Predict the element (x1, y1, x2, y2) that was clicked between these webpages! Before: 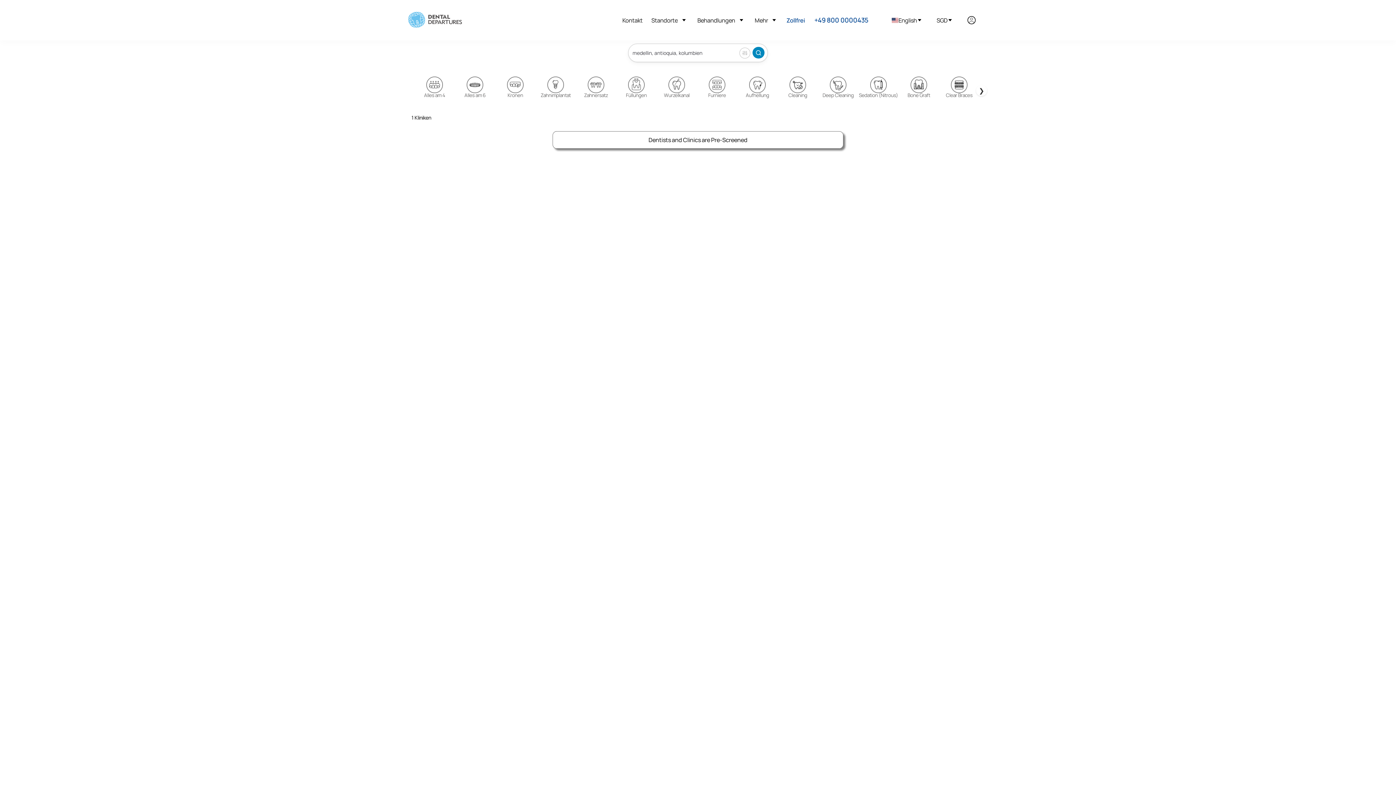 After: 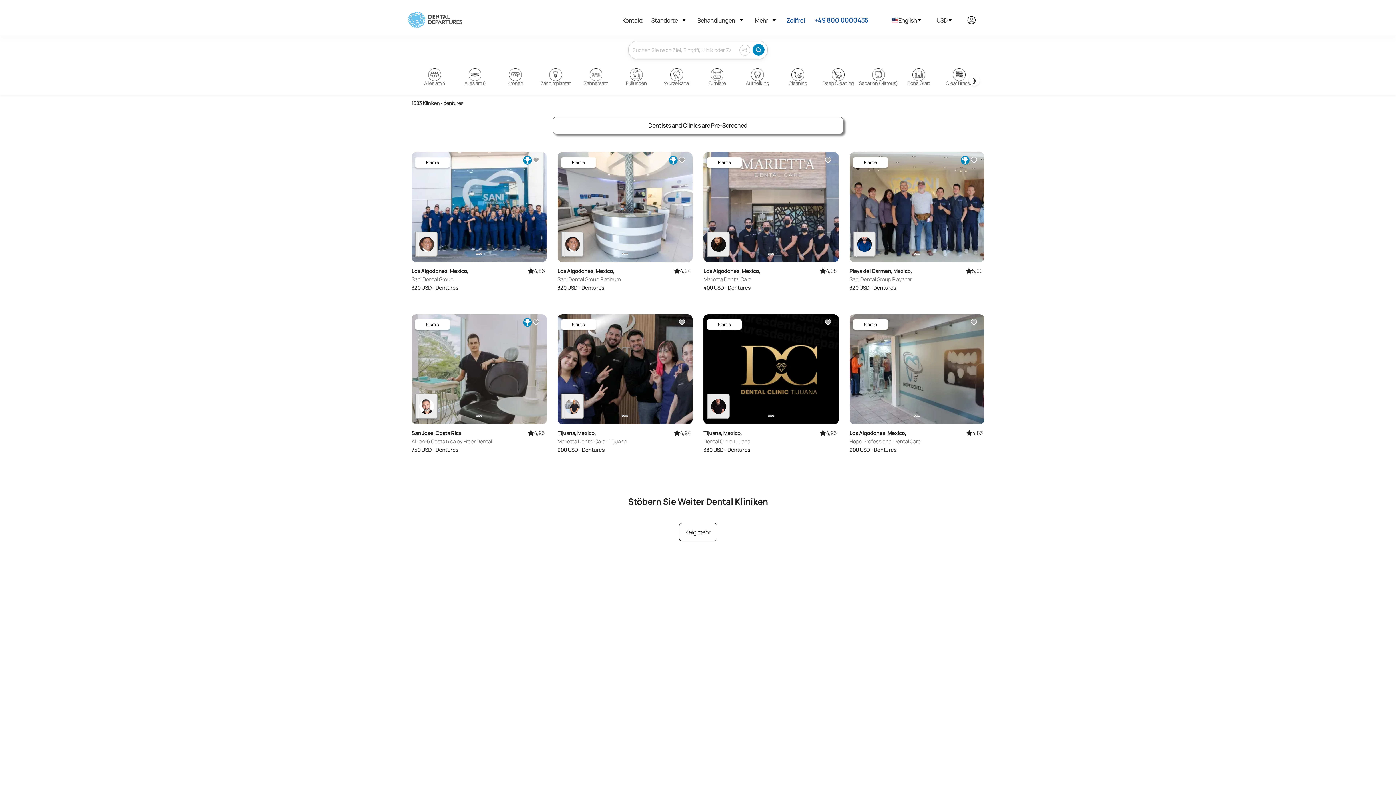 Action: label: Zahnersatz bbox: (576, 76, 616, 97)